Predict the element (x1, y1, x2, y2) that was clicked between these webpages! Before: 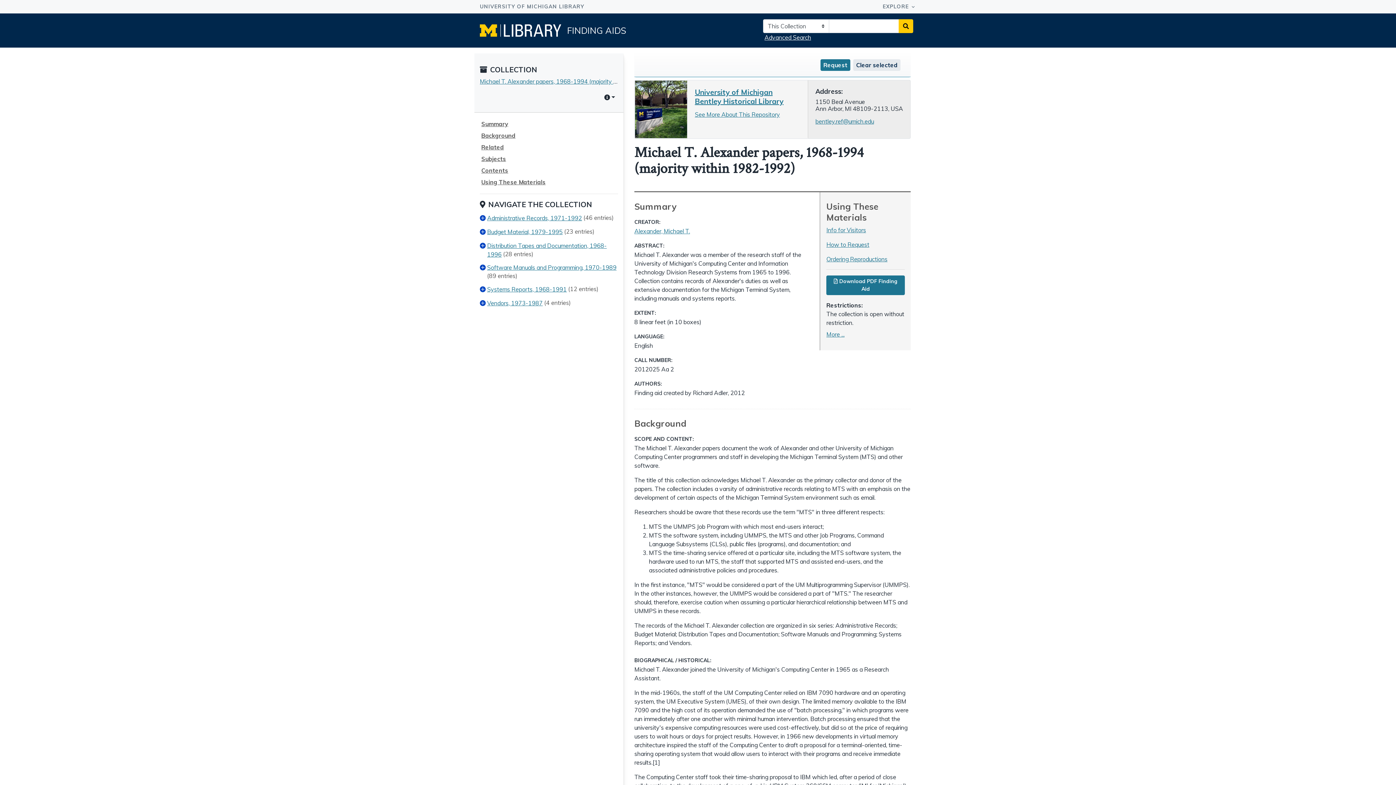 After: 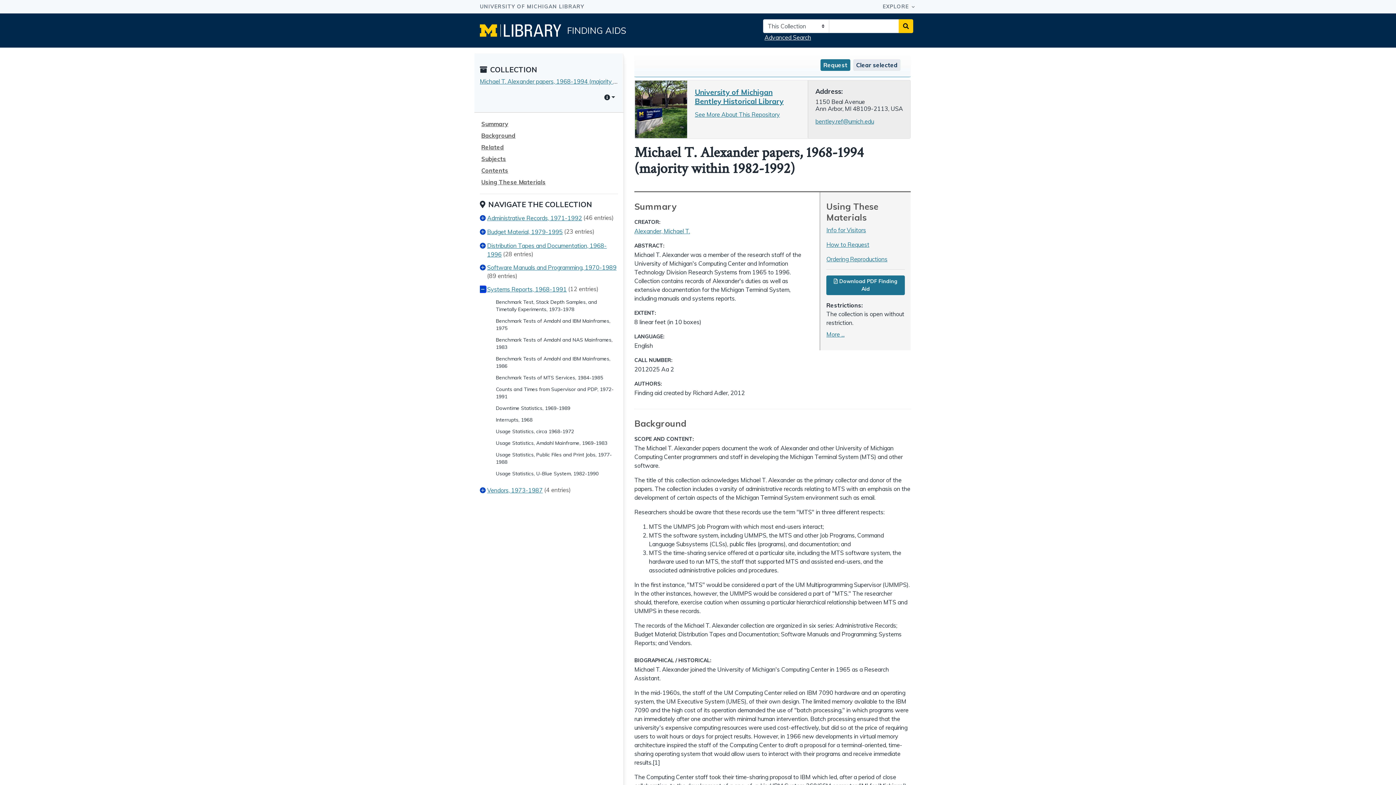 Action: label: View bbox: (480, 286, 485, 292)